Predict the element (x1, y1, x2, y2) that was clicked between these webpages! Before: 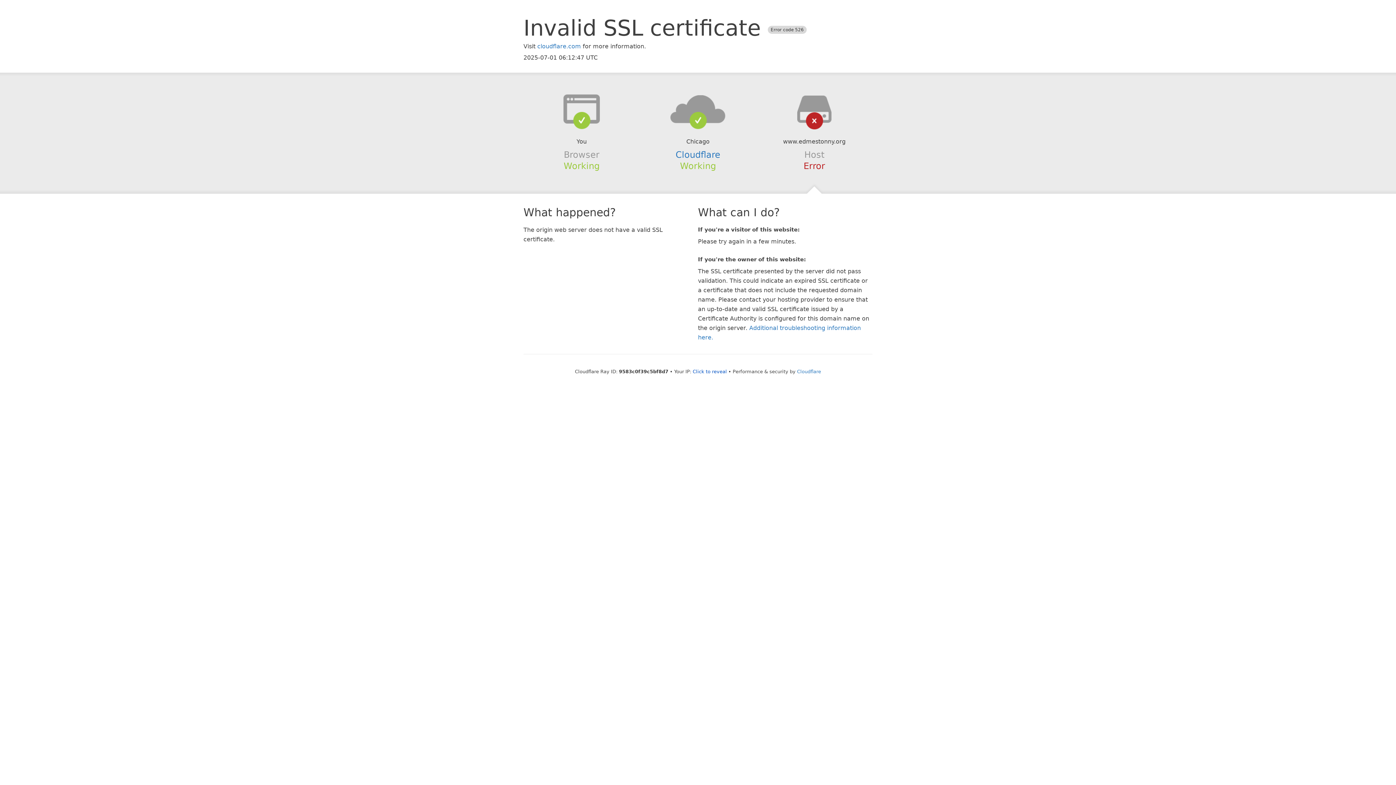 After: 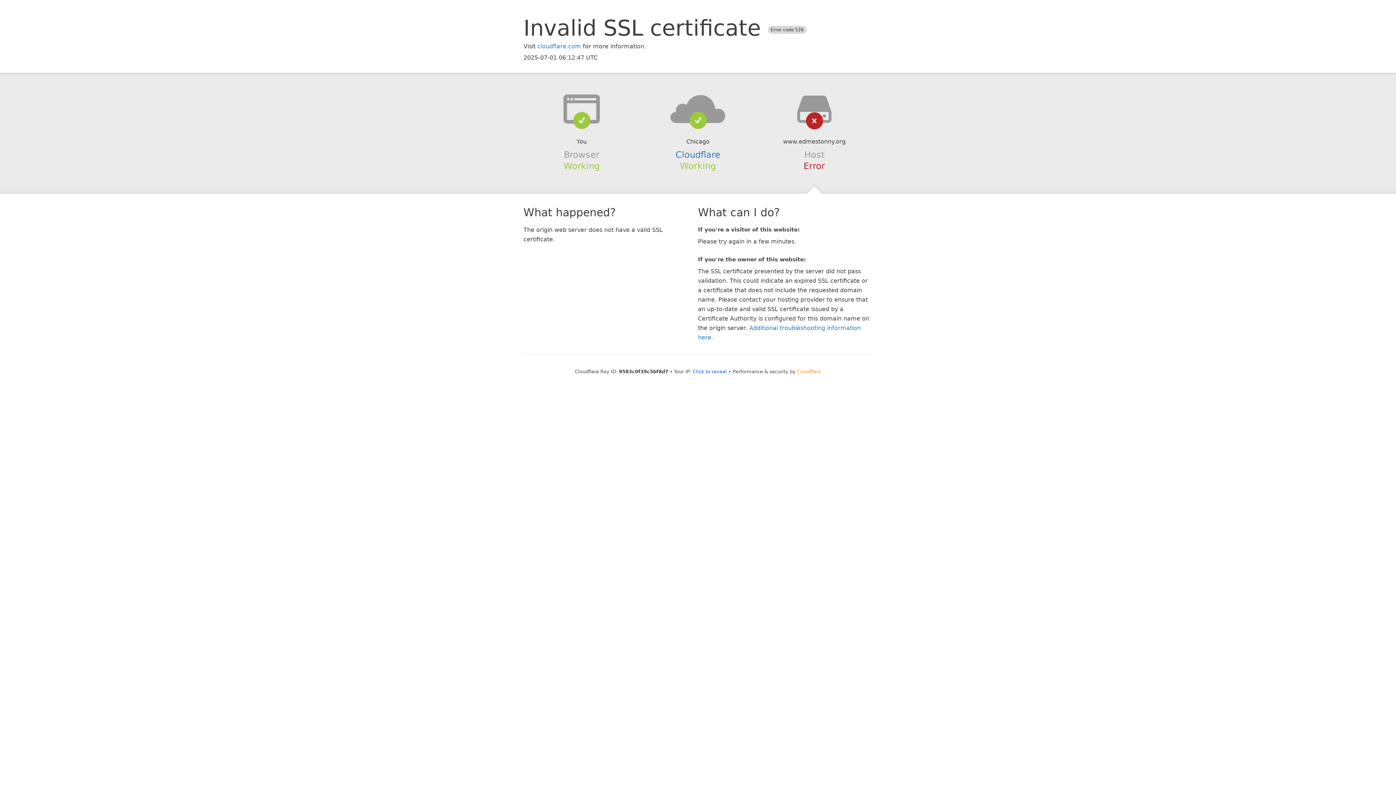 Action: label: Cloudflare bbox: (797, 368, 821, 374)